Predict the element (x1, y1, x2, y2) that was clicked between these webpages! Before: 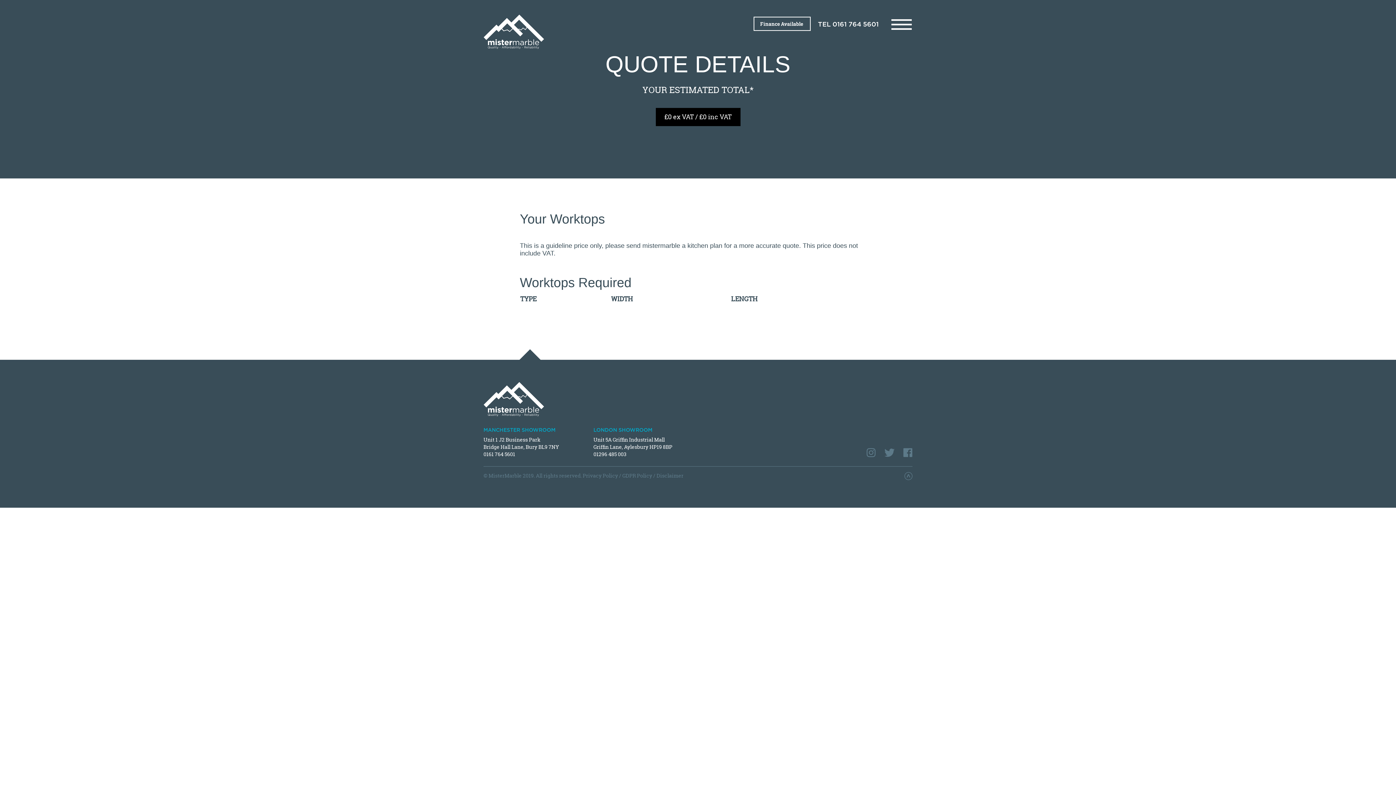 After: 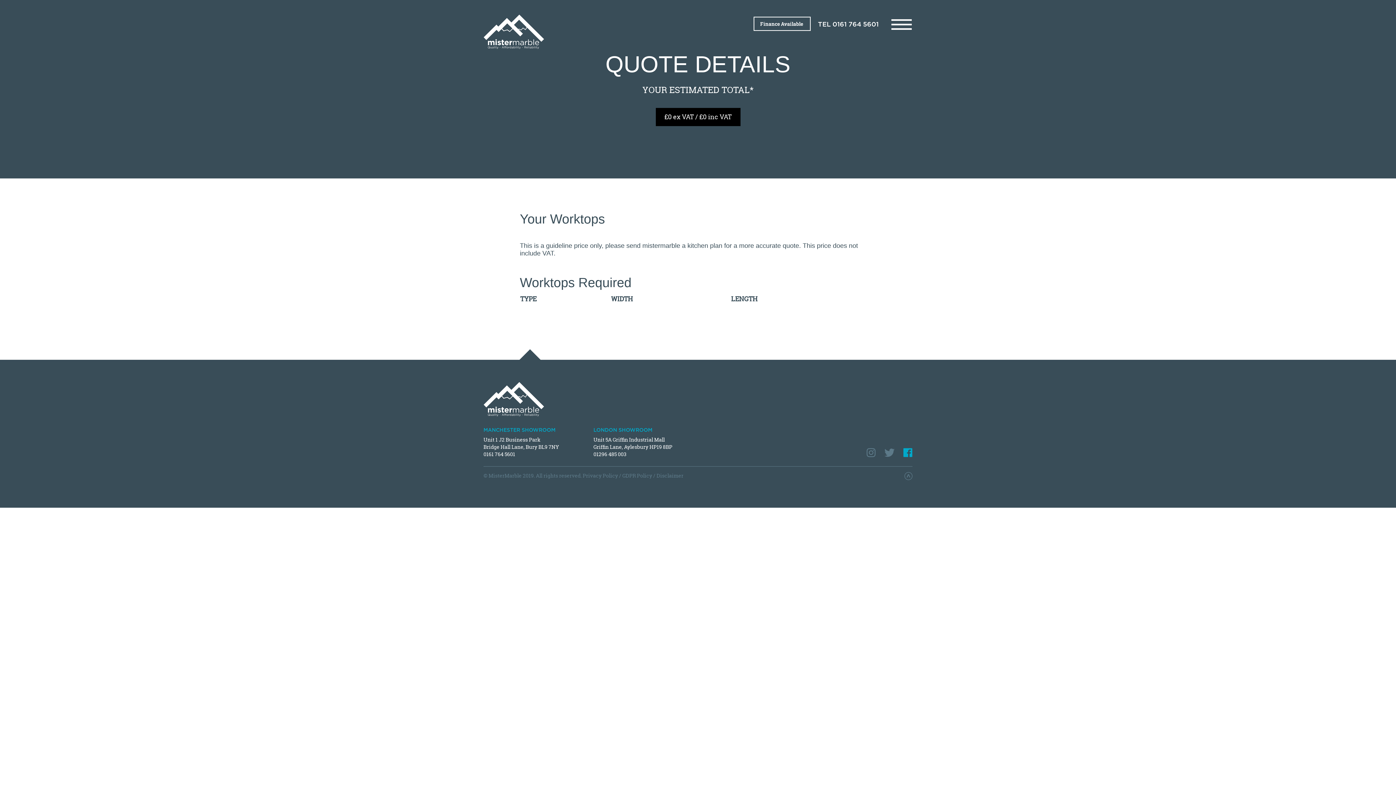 Action: bbox: (903, 446, 912, 460)